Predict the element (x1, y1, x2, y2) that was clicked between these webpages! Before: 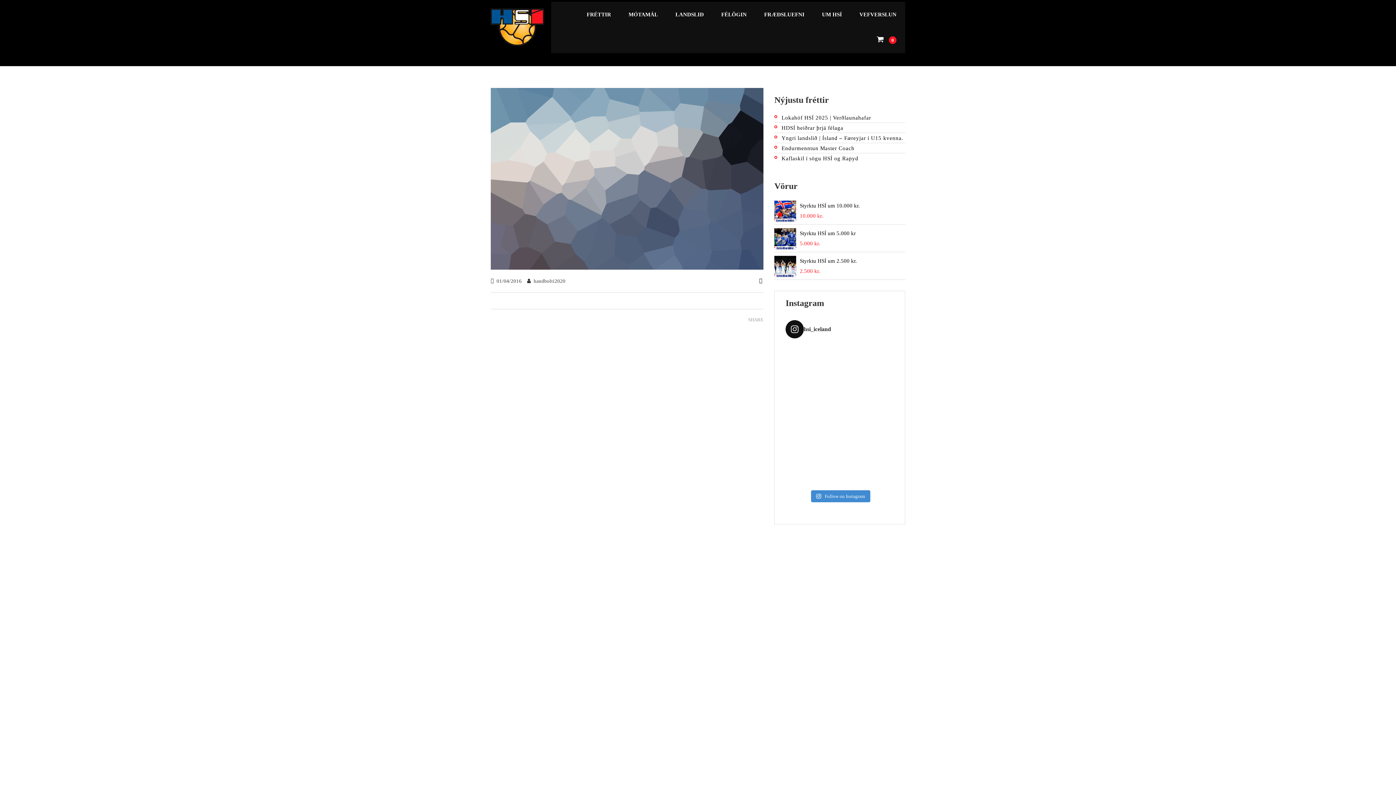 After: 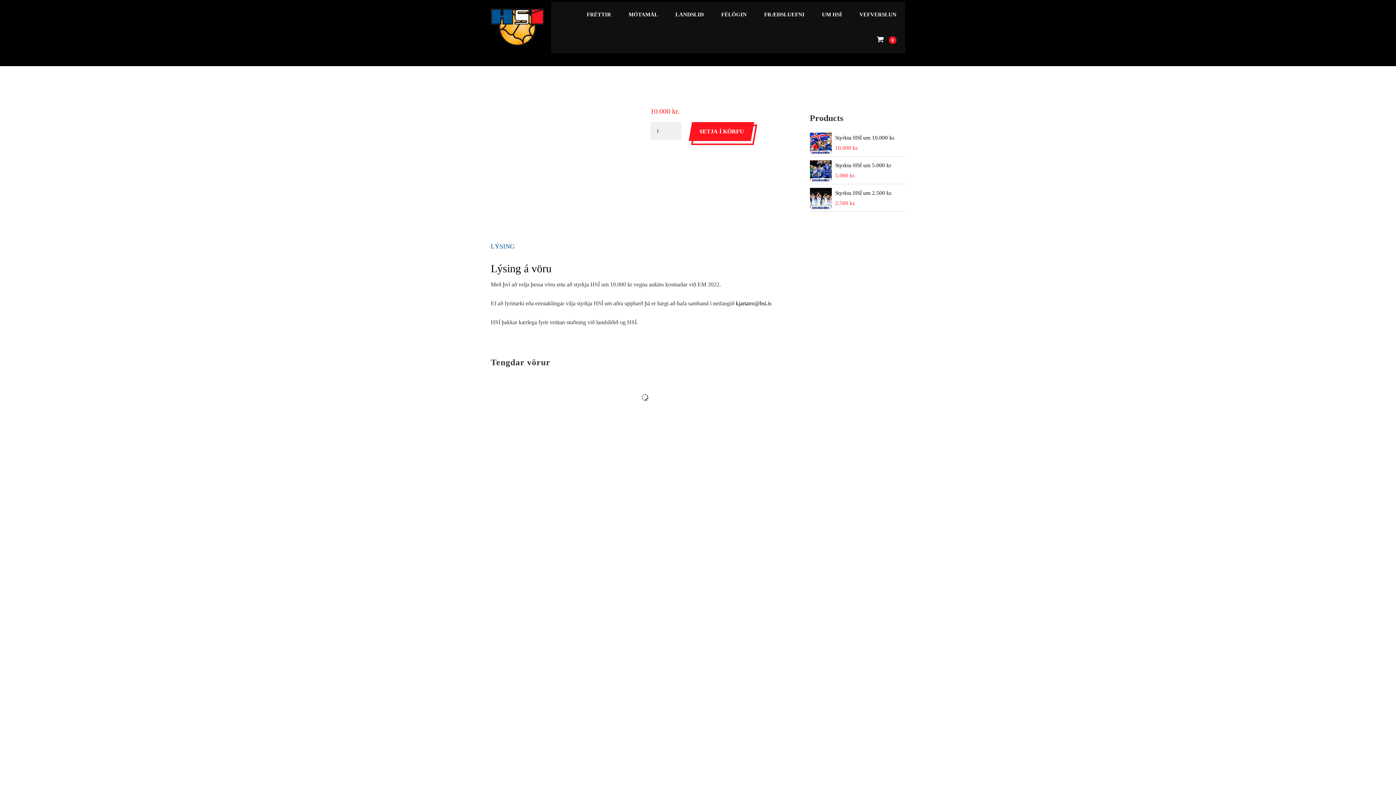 Action: bbox: (774, 200, 905, 210) label: Styrktu HSÍ um 10.000 kr.